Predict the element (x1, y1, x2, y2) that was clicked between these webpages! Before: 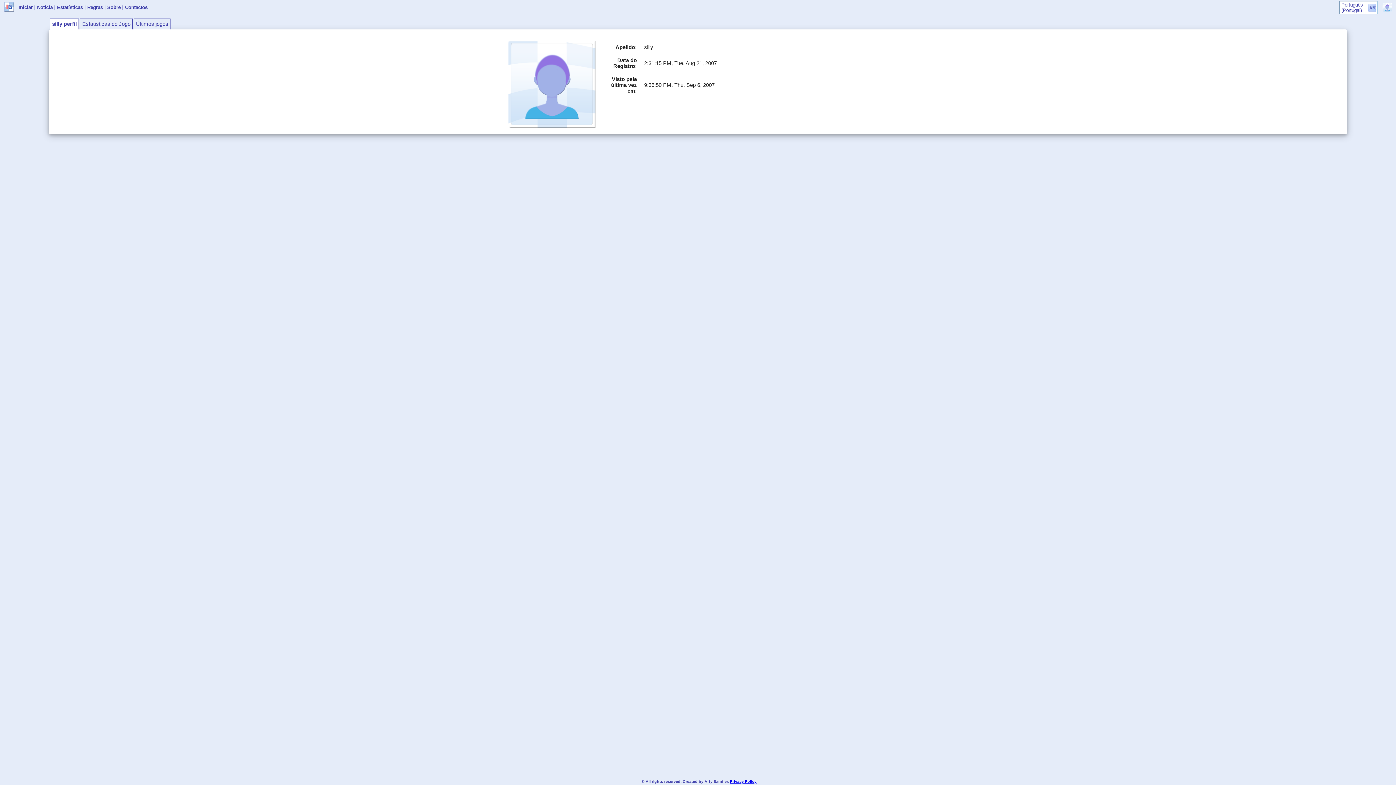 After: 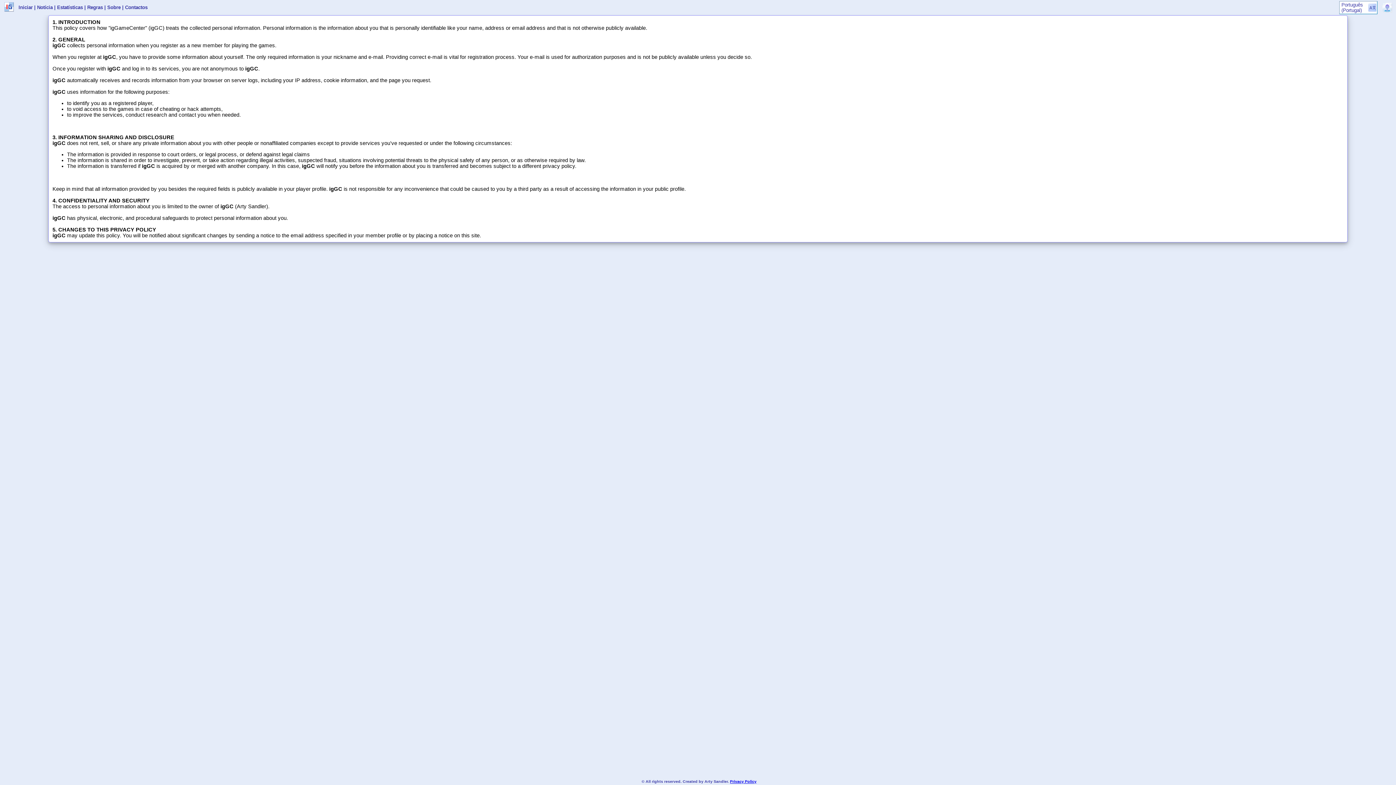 Action: bbox: (730, 779, 756, 783) label: Privacy Policy